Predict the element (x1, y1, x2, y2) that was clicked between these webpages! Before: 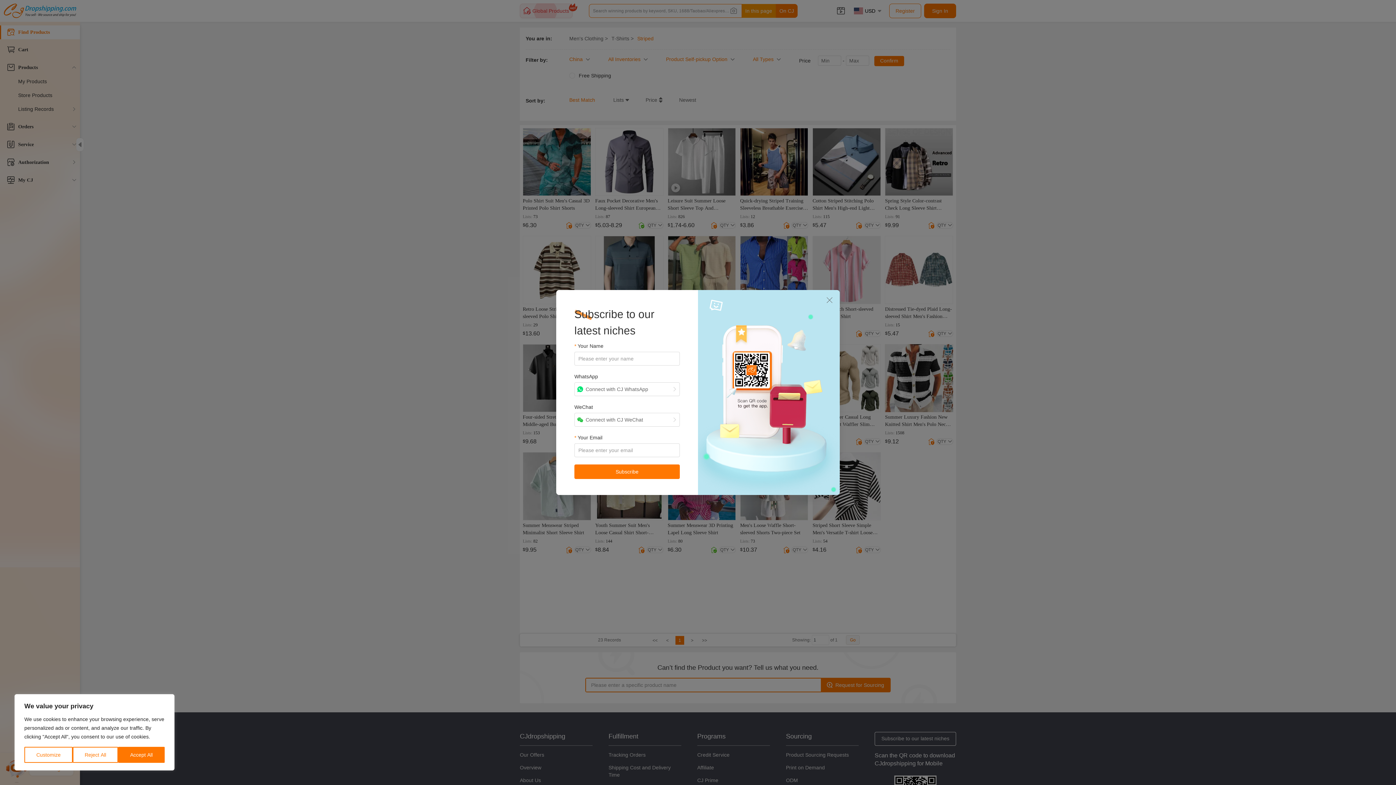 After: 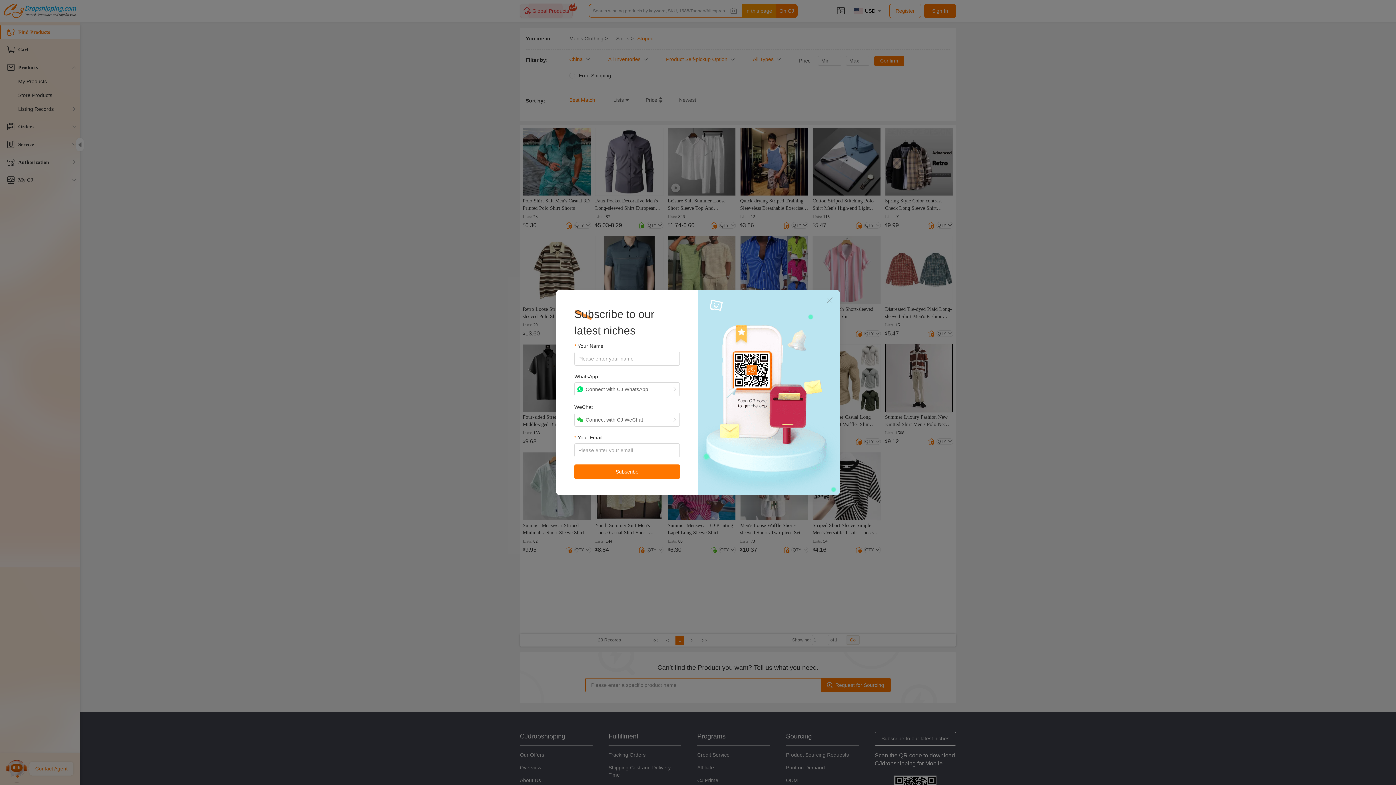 Action: bbox: (118, 747, 164, 763) label: Accept All